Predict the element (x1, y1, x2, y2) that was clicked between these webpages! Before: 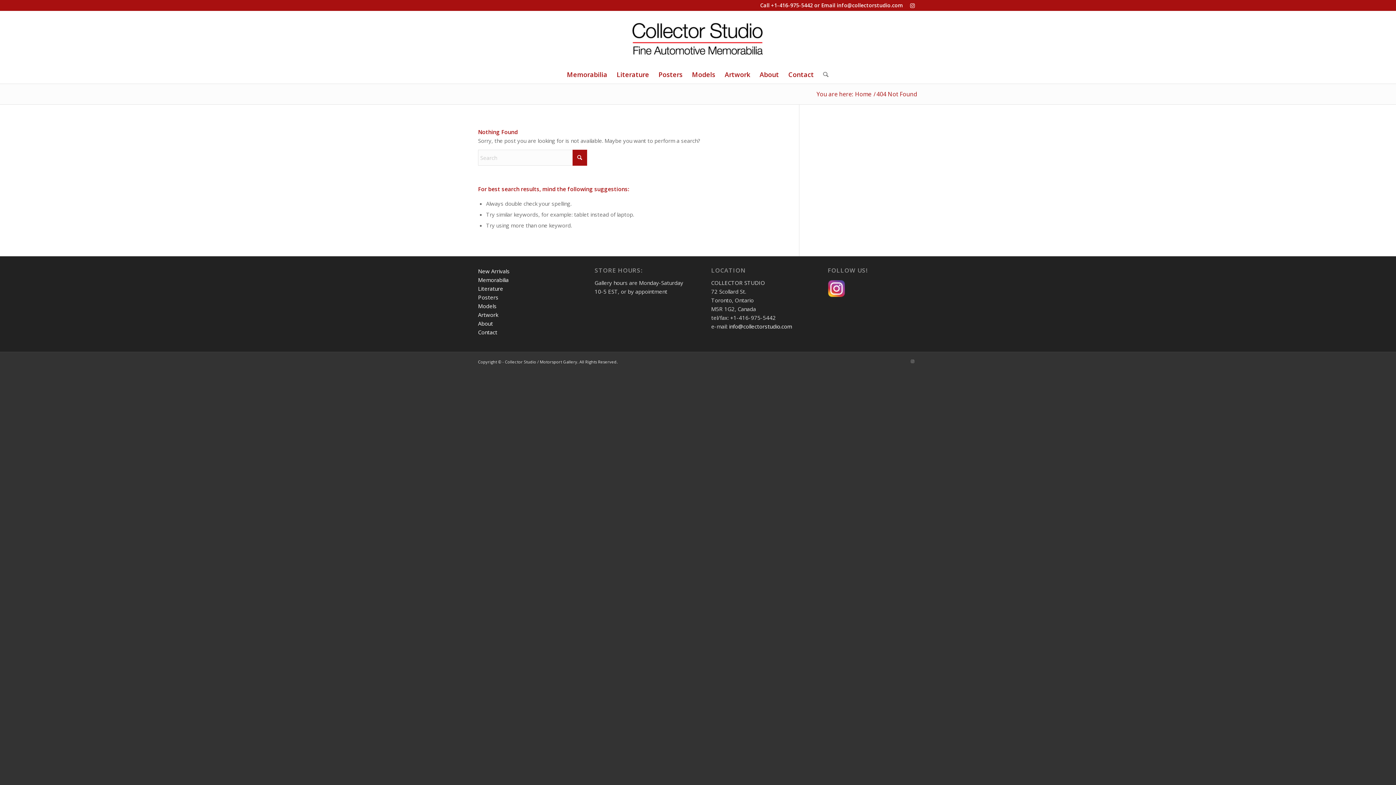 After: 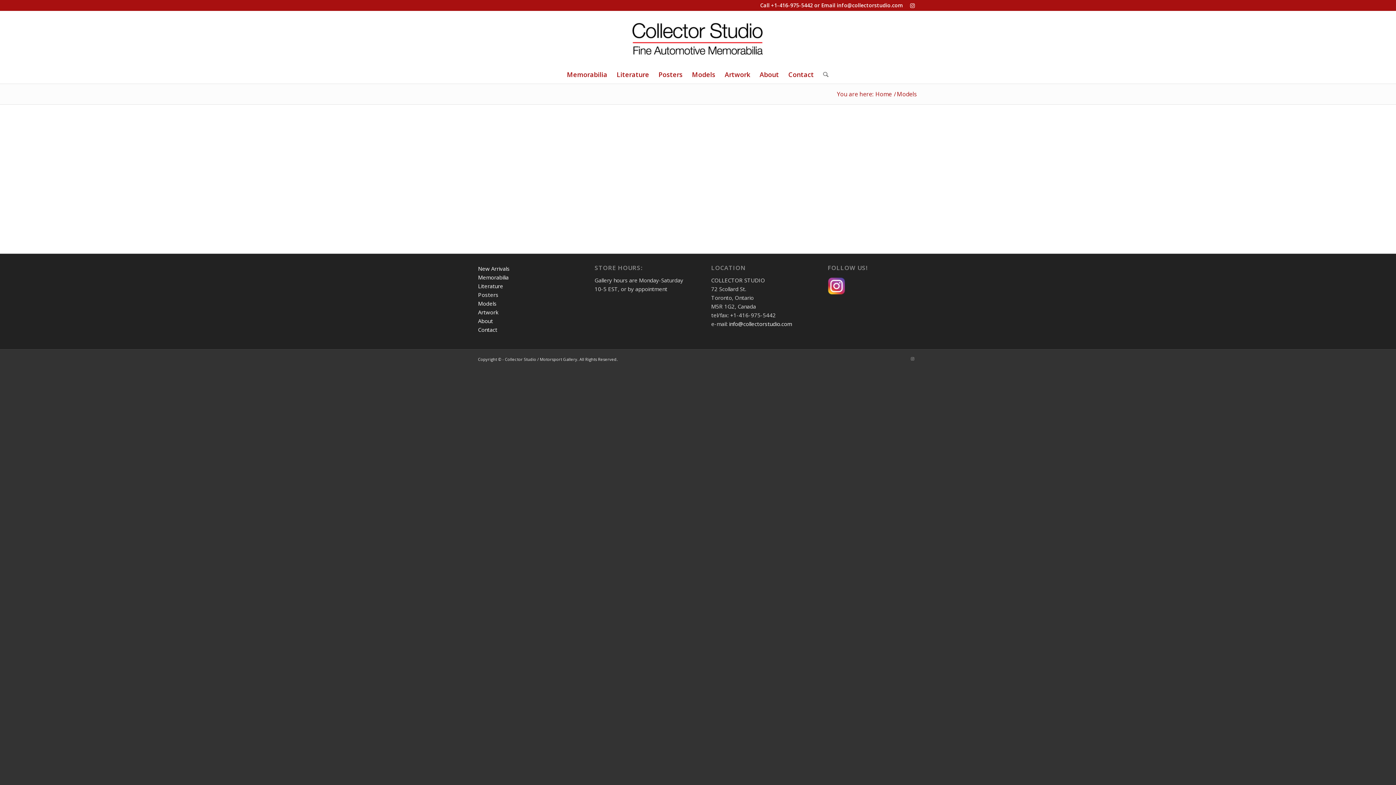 Action: bbox: (478, 302, 496, 309) label: Models
